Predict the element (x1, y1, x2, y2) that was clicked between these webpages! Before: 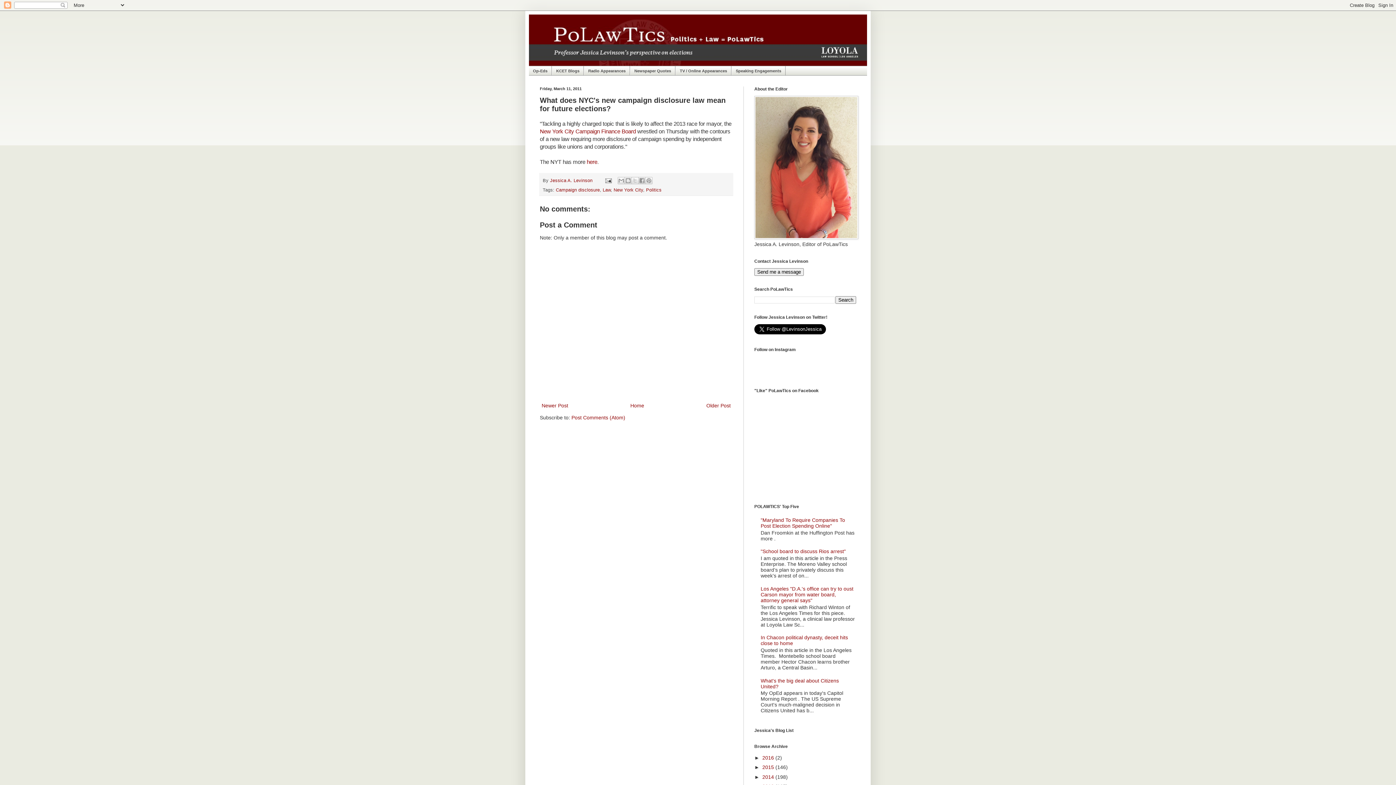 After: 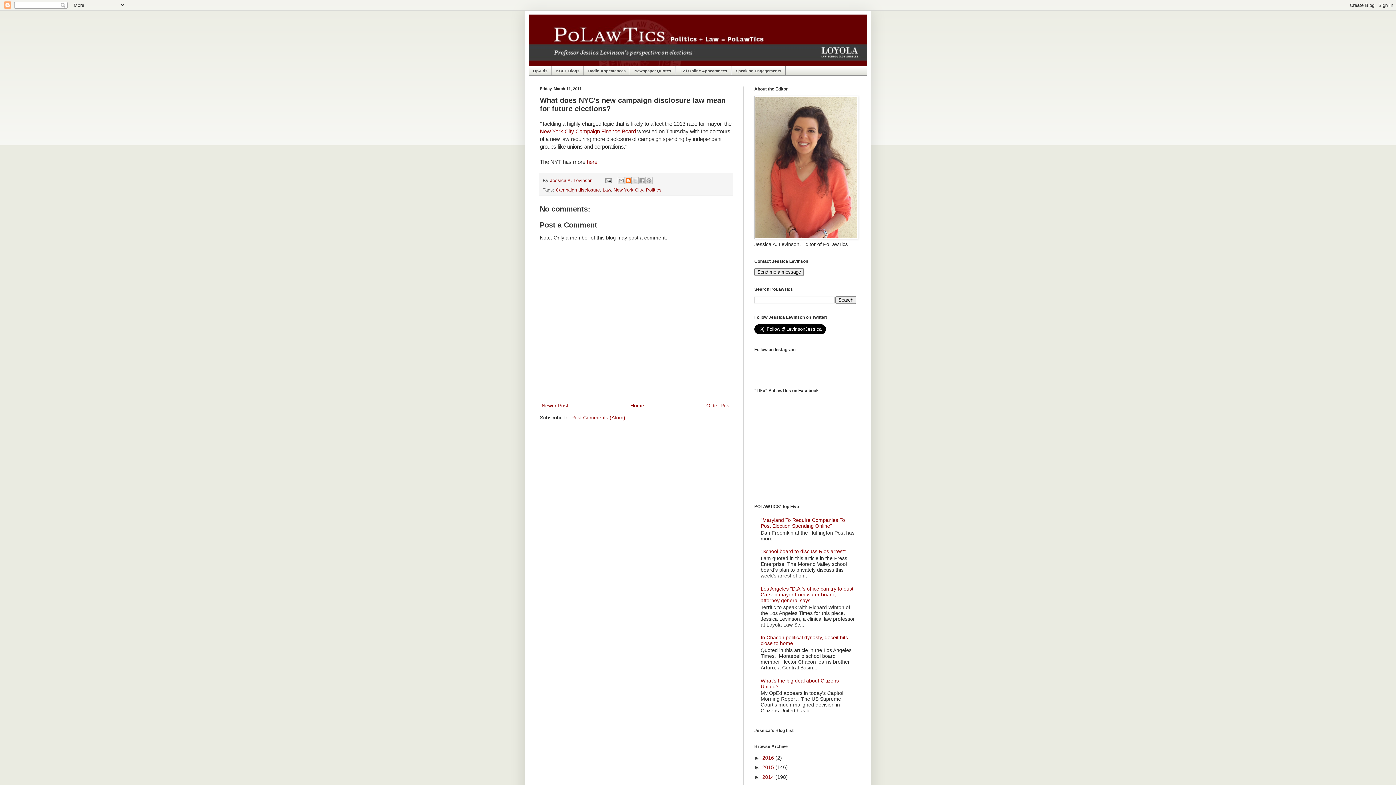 Action: label: BlogThis! bbox: (624, 177, 632, 184)